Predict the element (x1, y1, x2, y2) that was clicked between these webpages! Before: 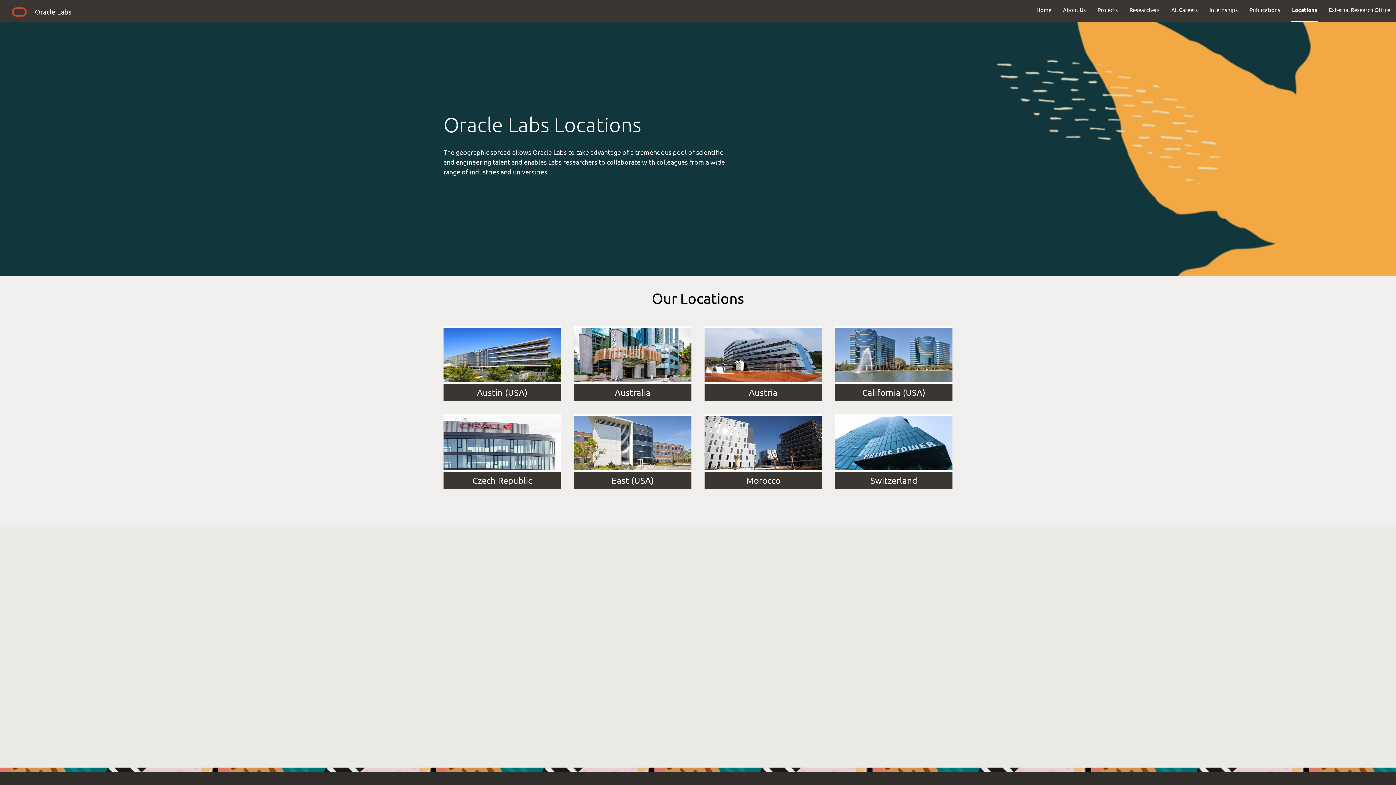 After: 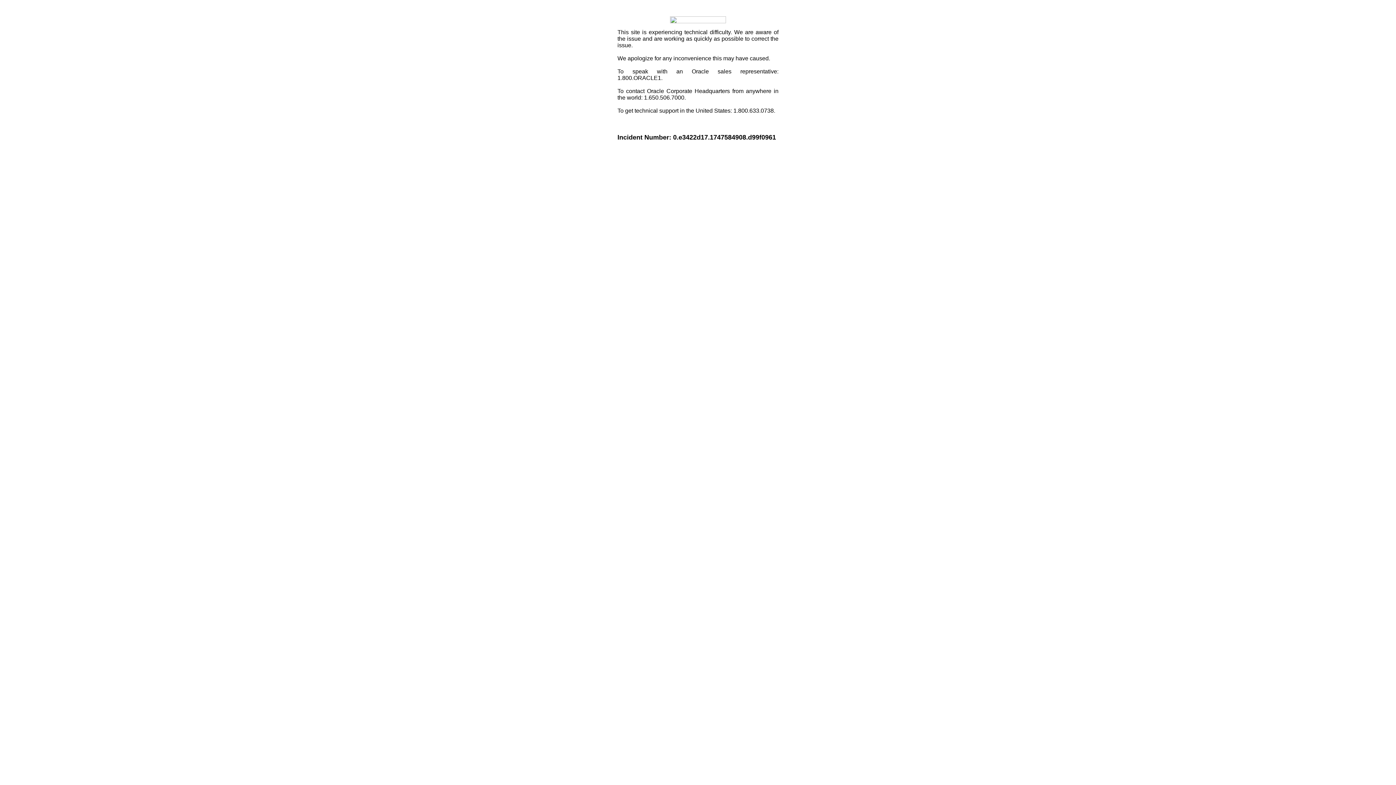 Action: bbox: (9, 5, 29, 21)